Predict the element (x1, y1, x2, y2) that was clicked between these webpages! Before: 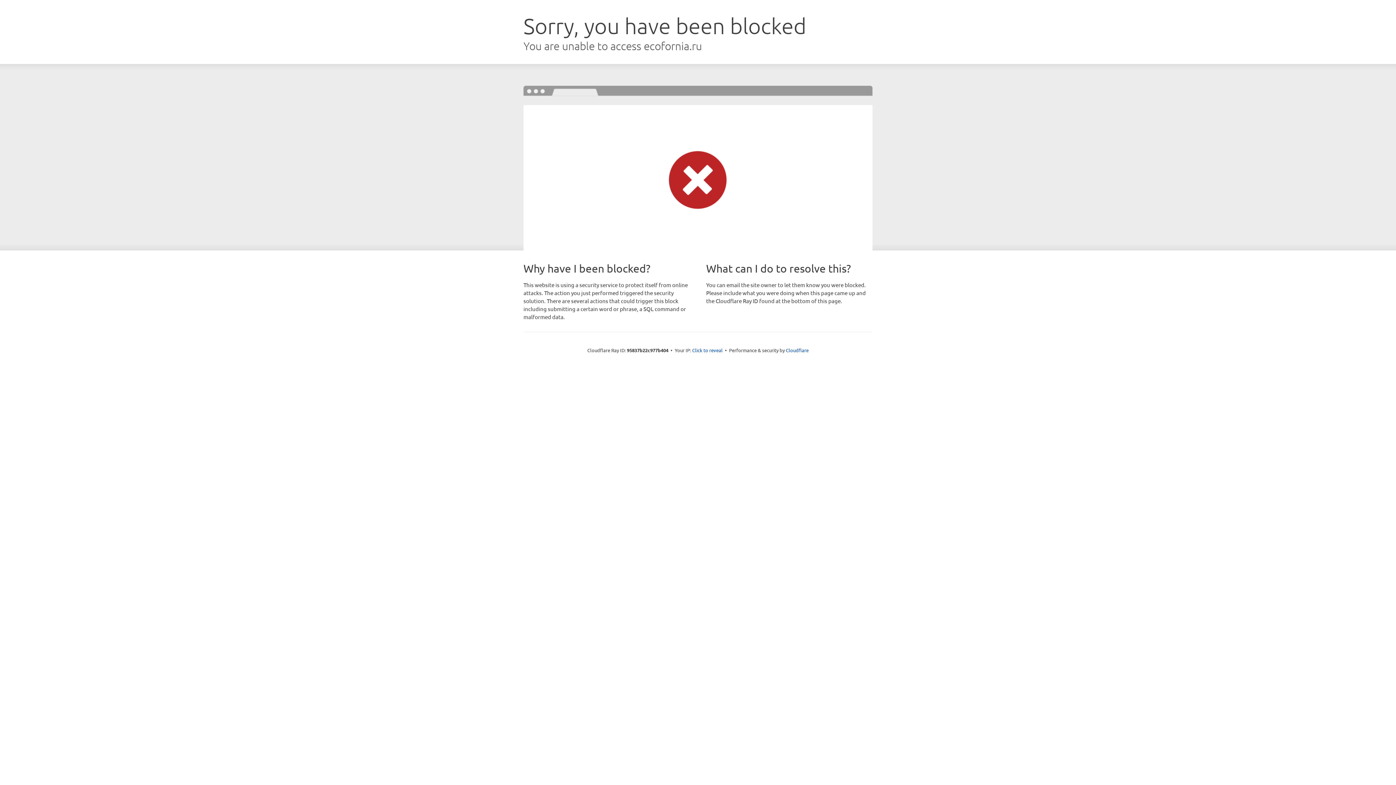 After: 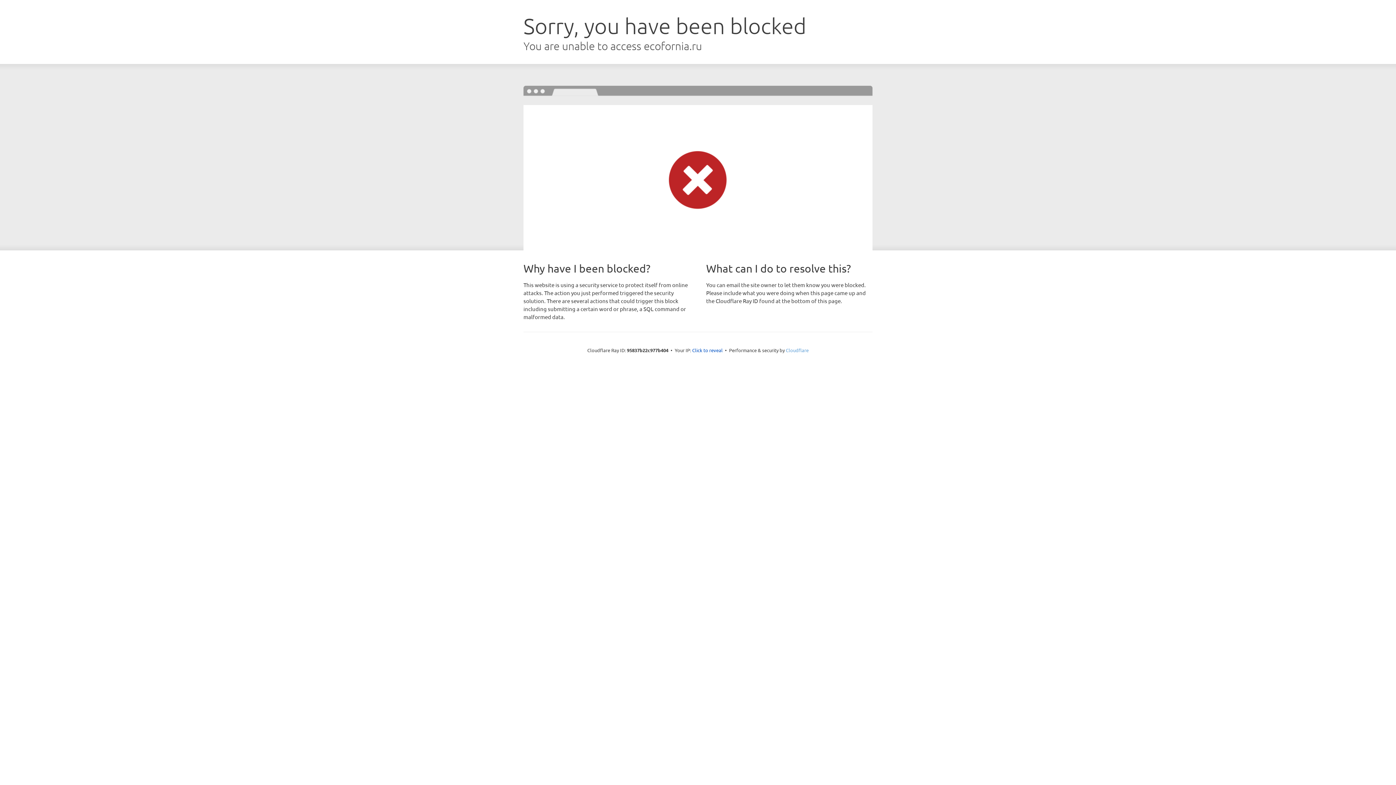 Action: label: Cloudflare bbox: (786, 347, 808, 353)